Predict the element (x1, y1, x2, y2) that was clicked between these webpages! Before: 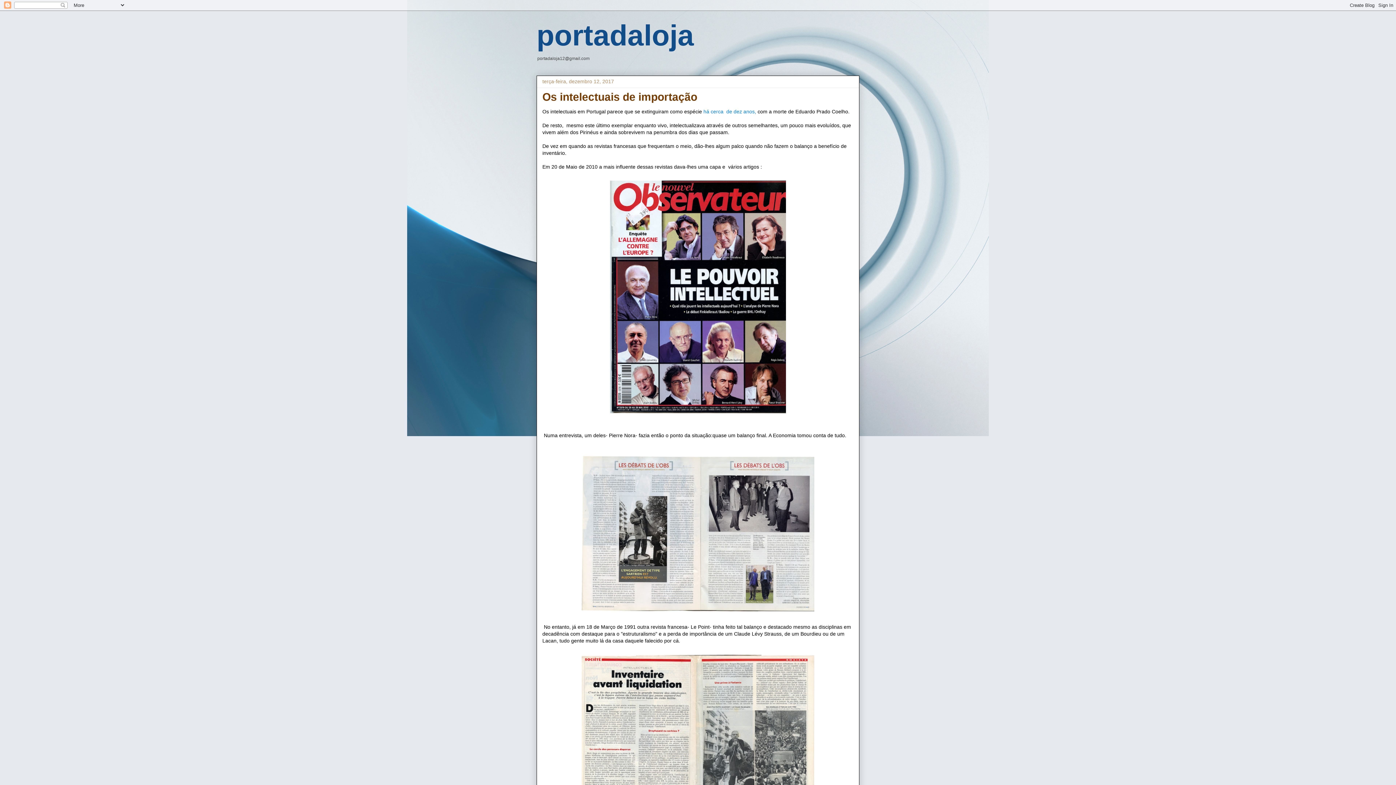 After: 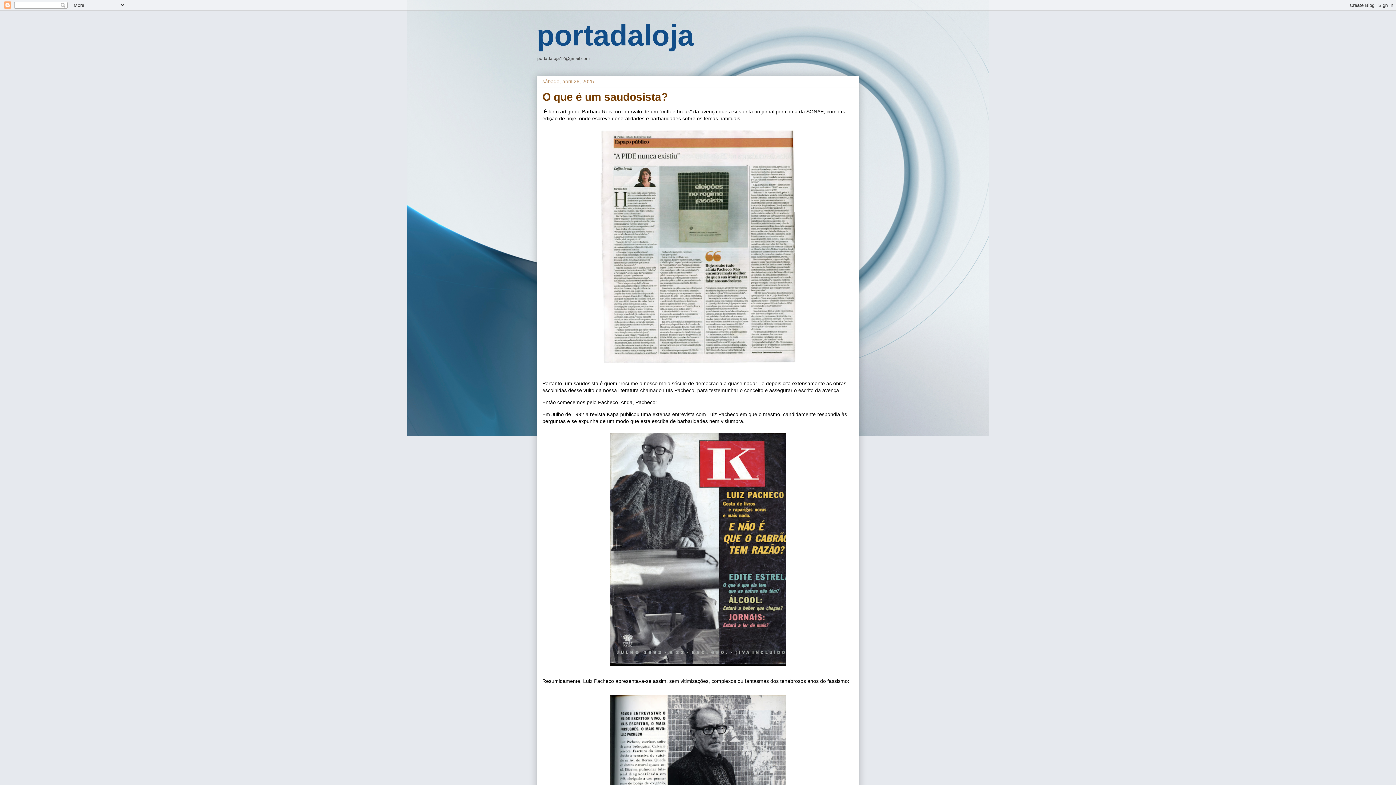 Action: label: portadaloja bbox: (536, 19, 694, 51)